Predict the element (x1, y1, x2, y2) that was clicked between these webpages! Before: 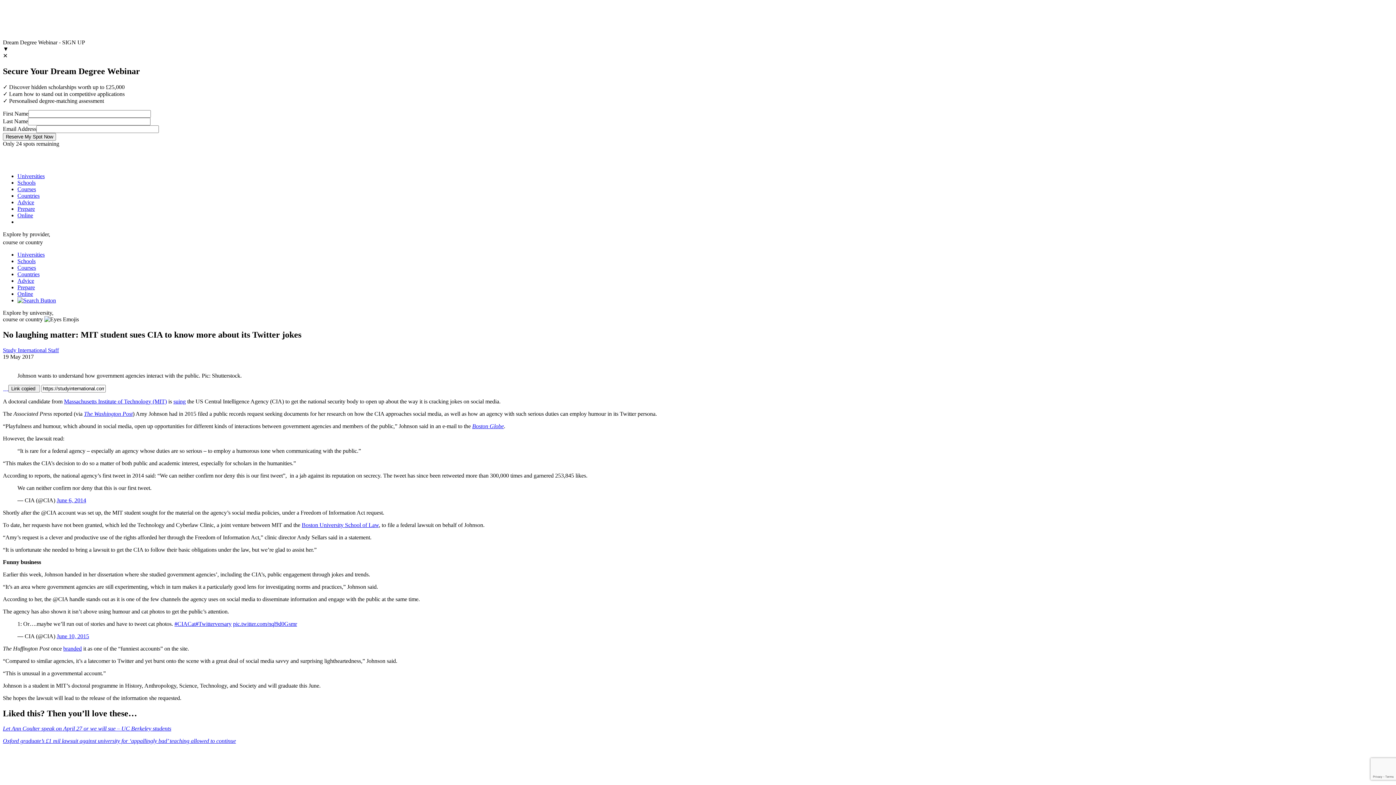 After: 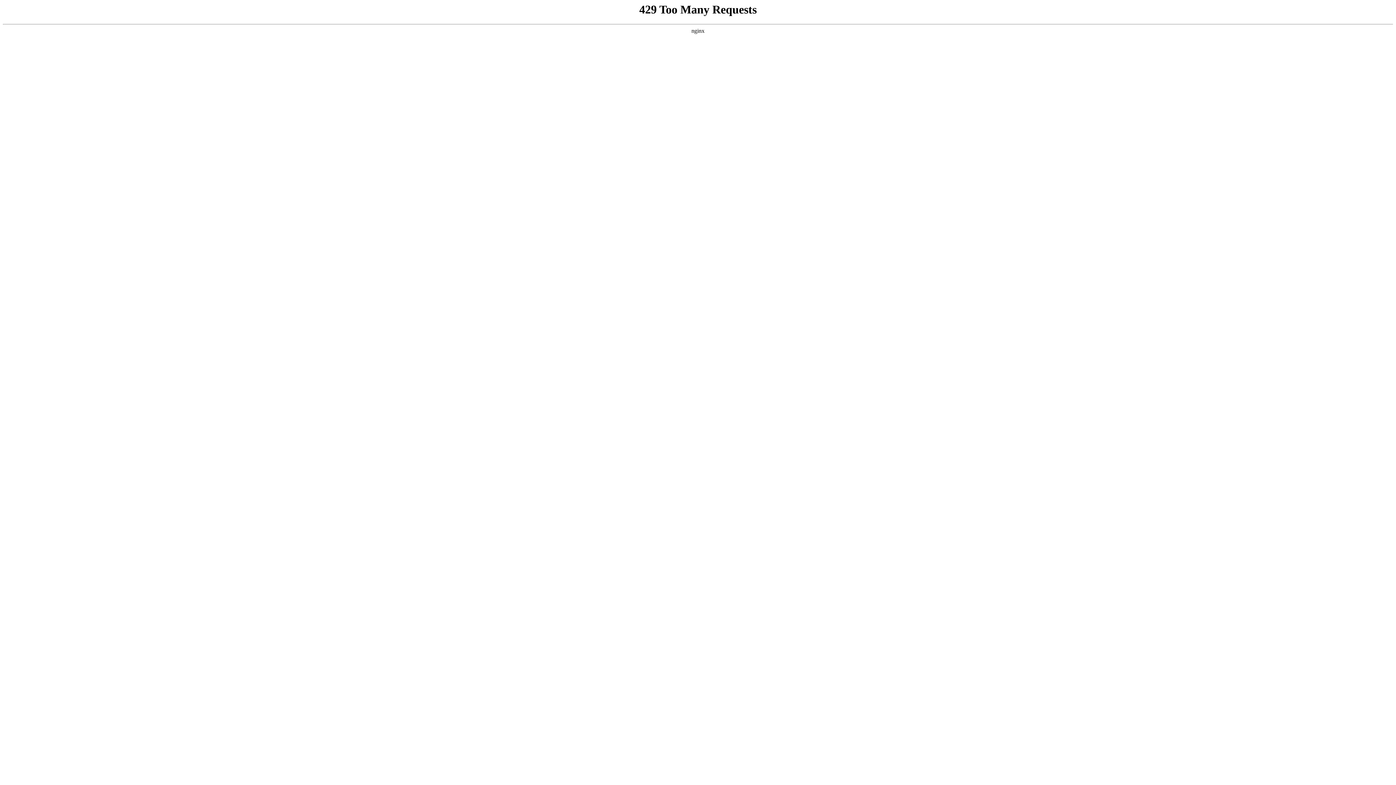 Action: label: Advice bbox: (17, 277, 34, 283)